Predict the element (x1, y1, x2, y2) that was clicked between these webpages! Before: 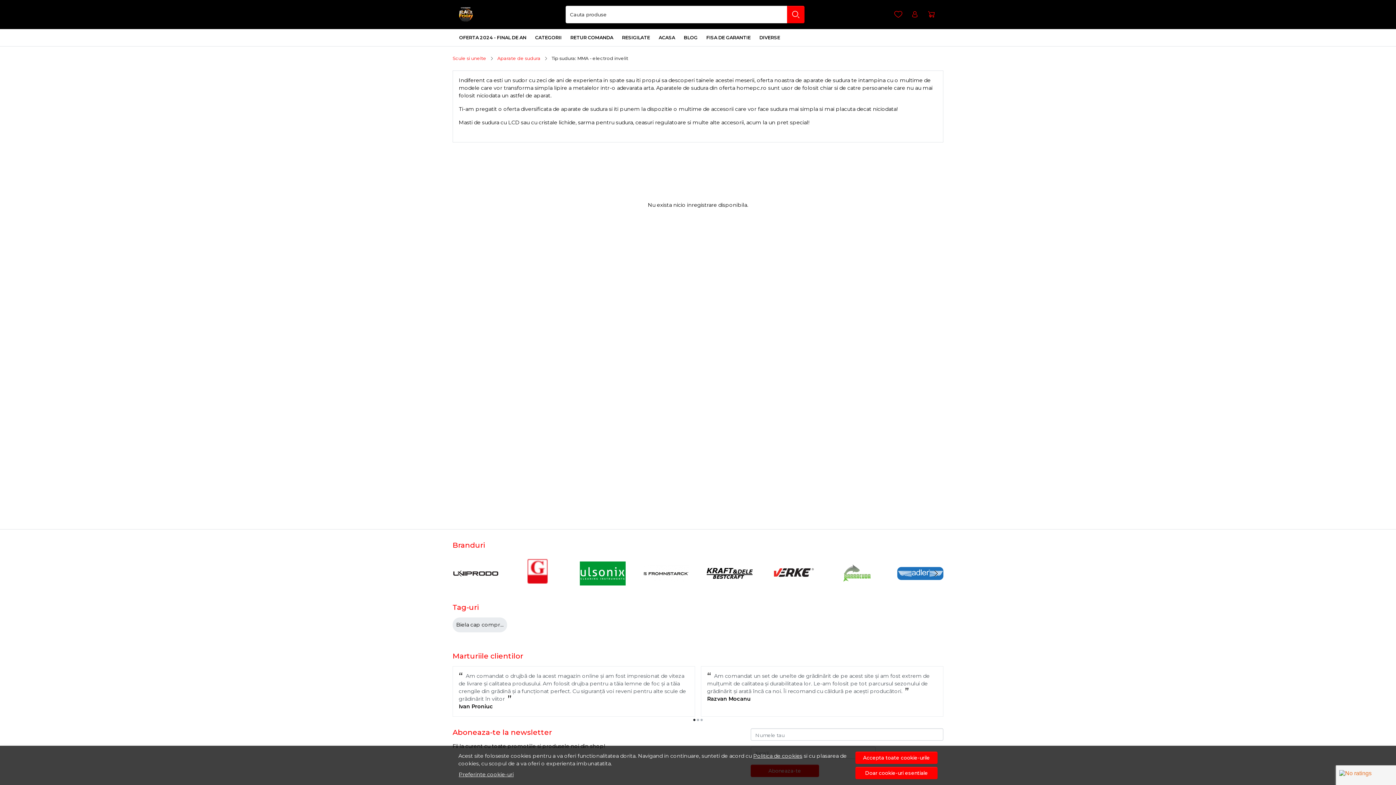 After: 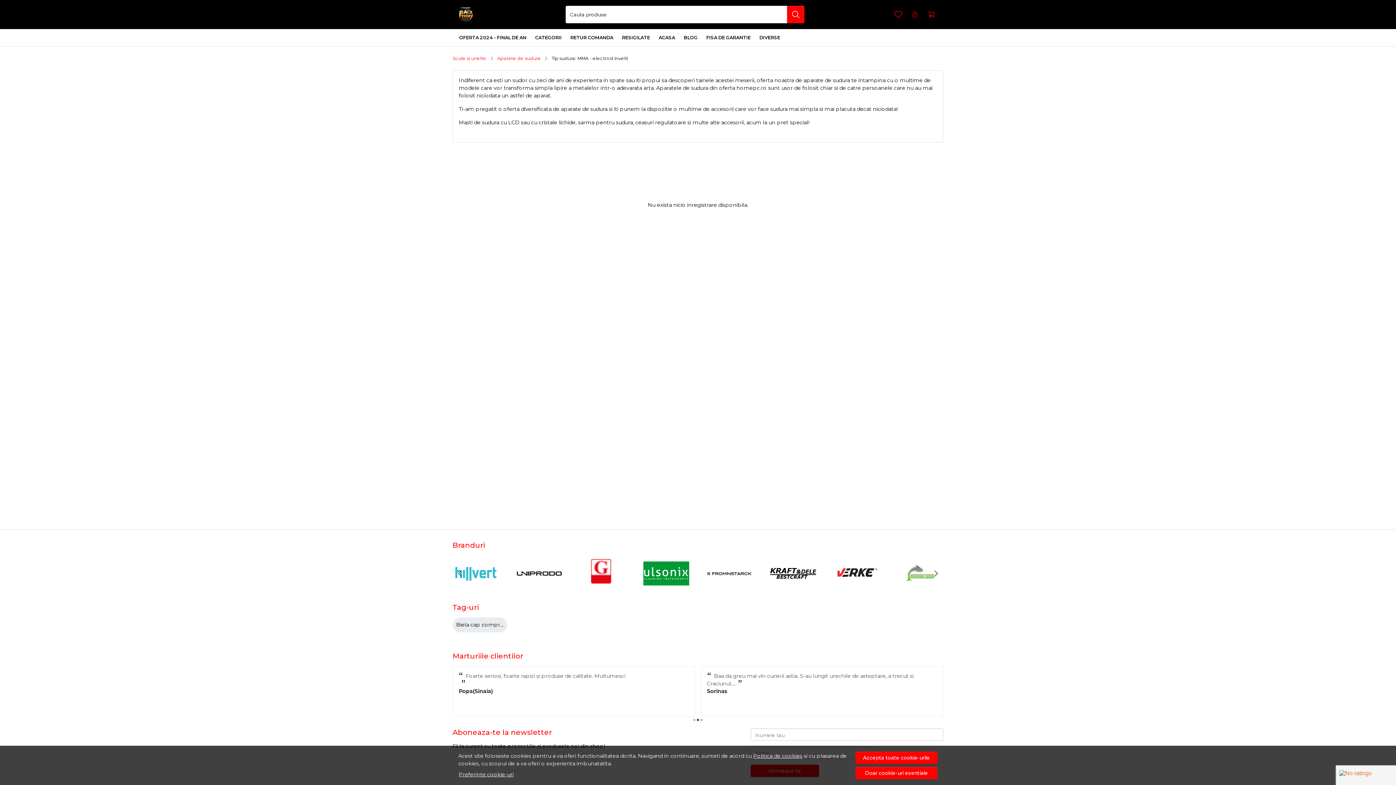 Action: label: Go to page 2 bbox: (697, 719, 699, 721)